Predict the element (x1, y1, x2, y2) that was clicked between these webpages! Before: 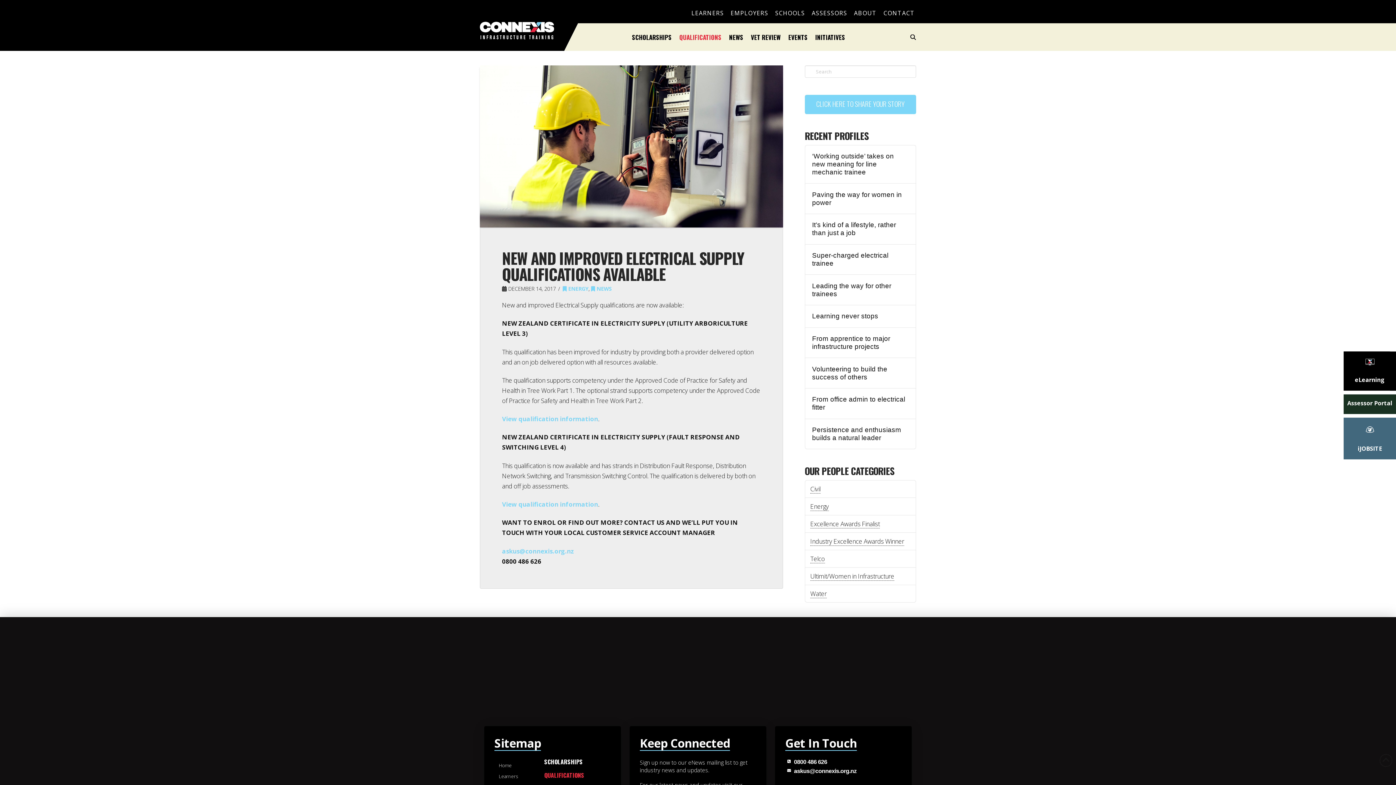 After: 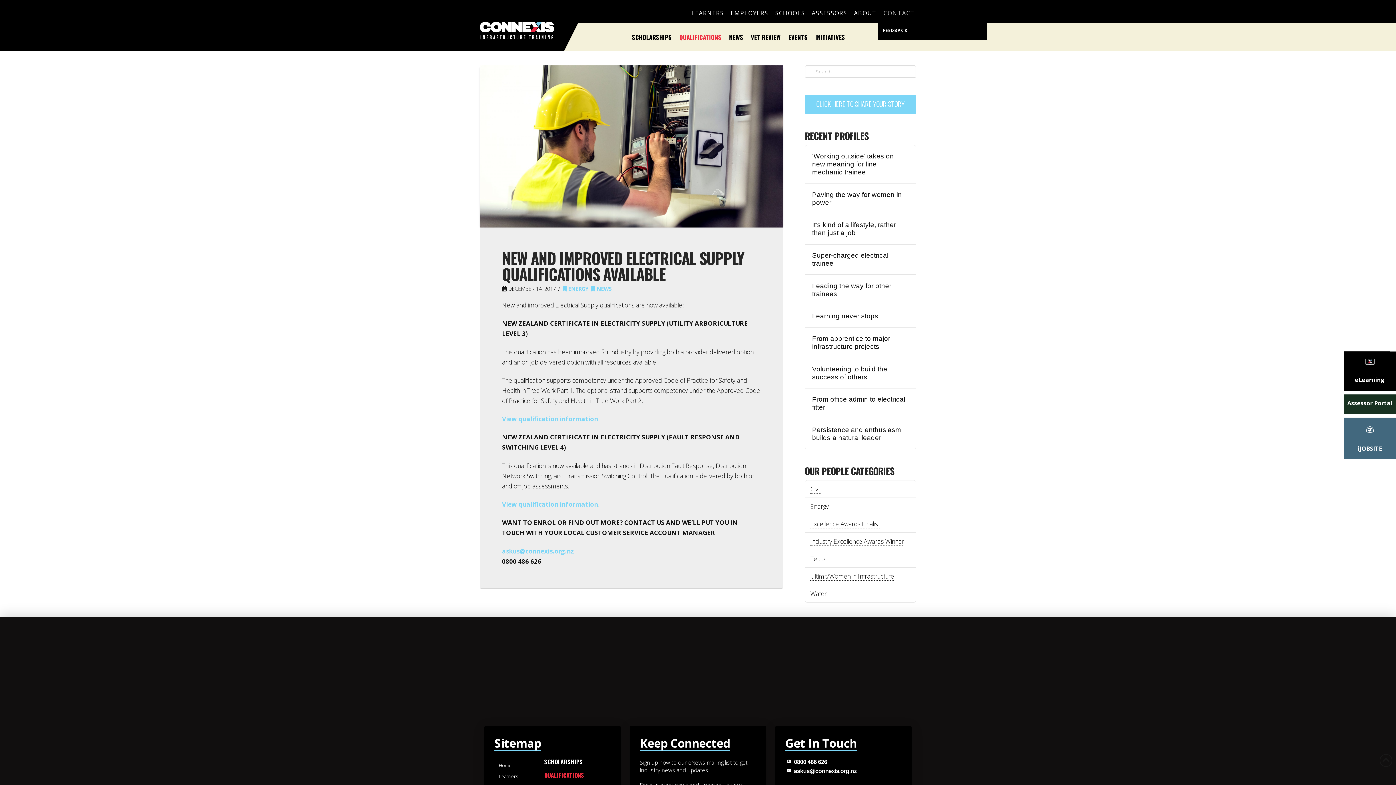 Action: bbox: (881, 8, 916, 17) label: CONTACT